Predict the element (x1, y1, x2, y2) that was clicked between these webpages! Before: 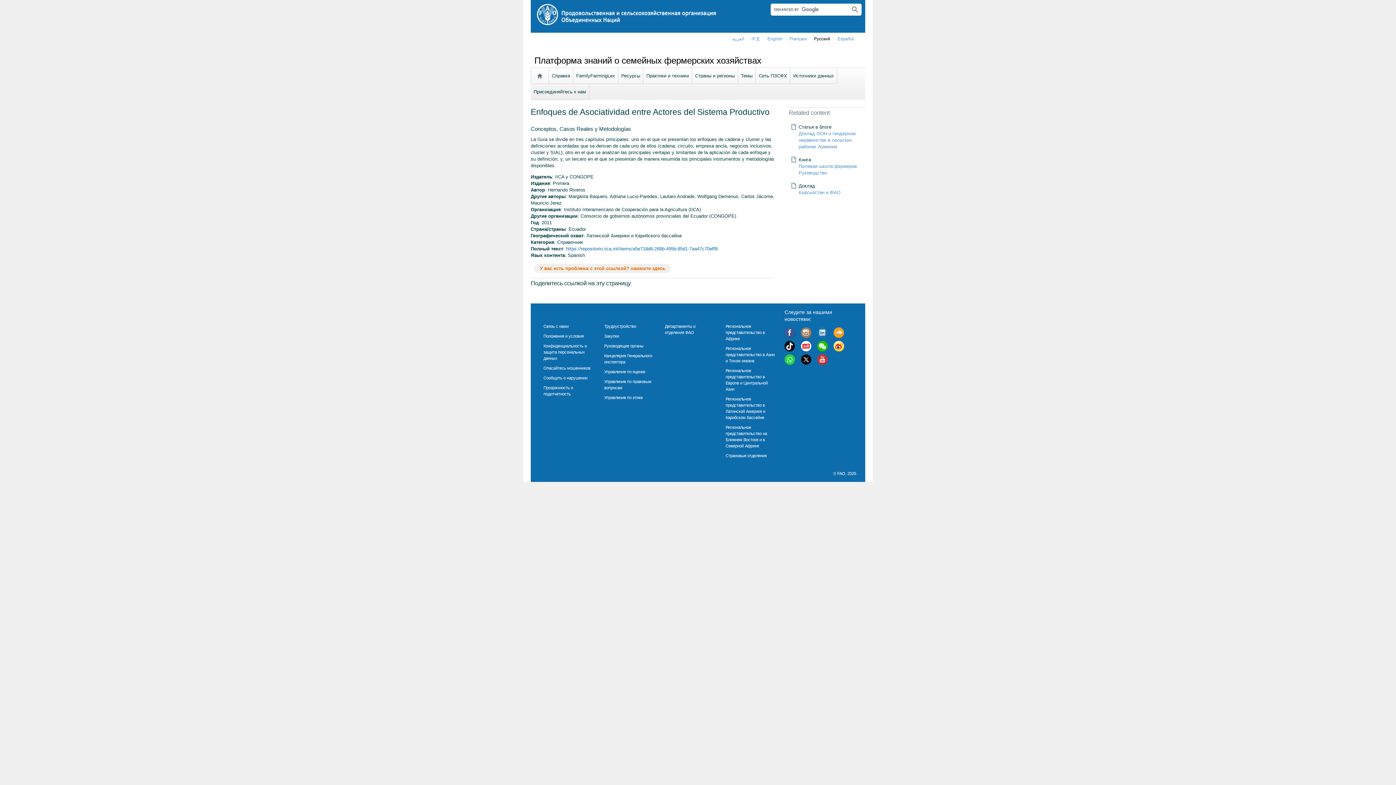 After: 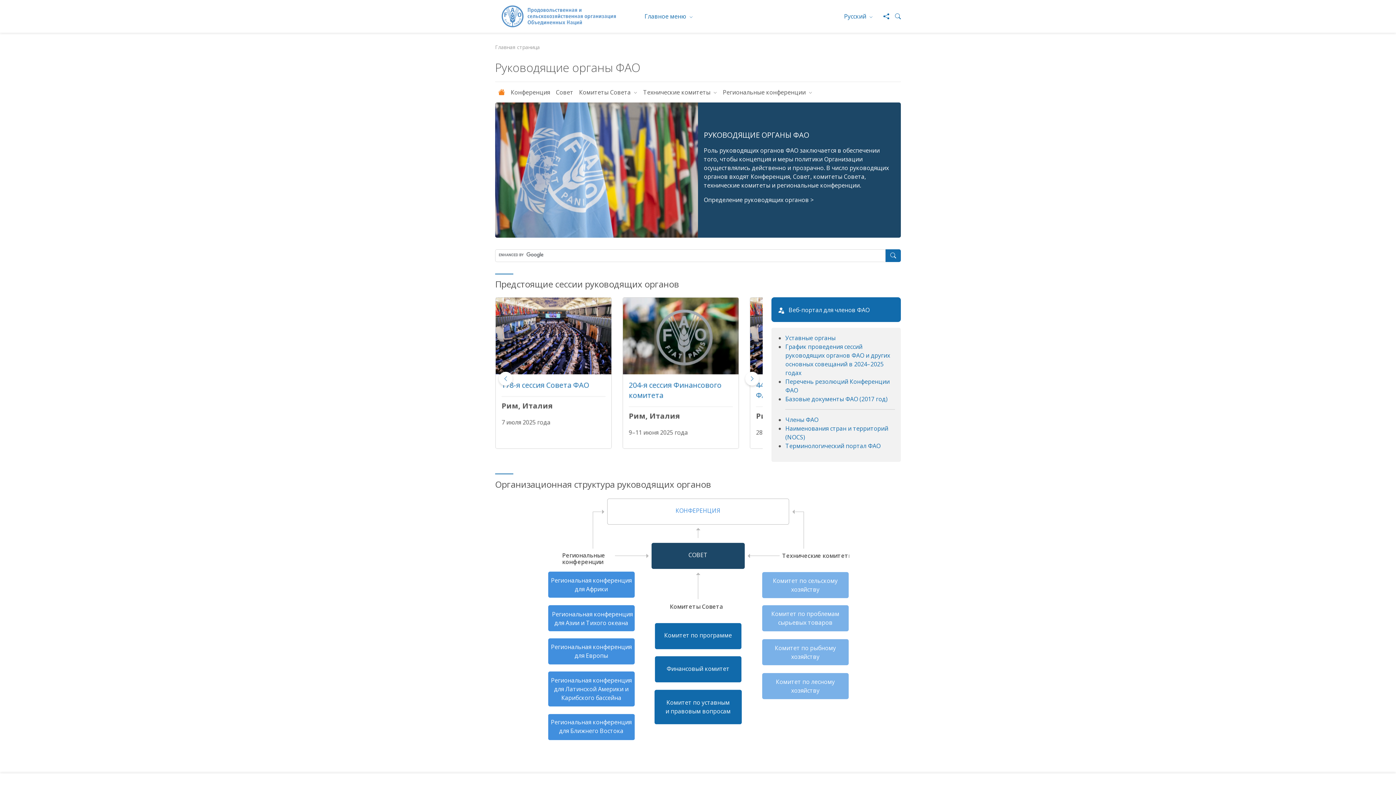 Action: label: Руководящие органы bbox: (604, 344, 643, 348)